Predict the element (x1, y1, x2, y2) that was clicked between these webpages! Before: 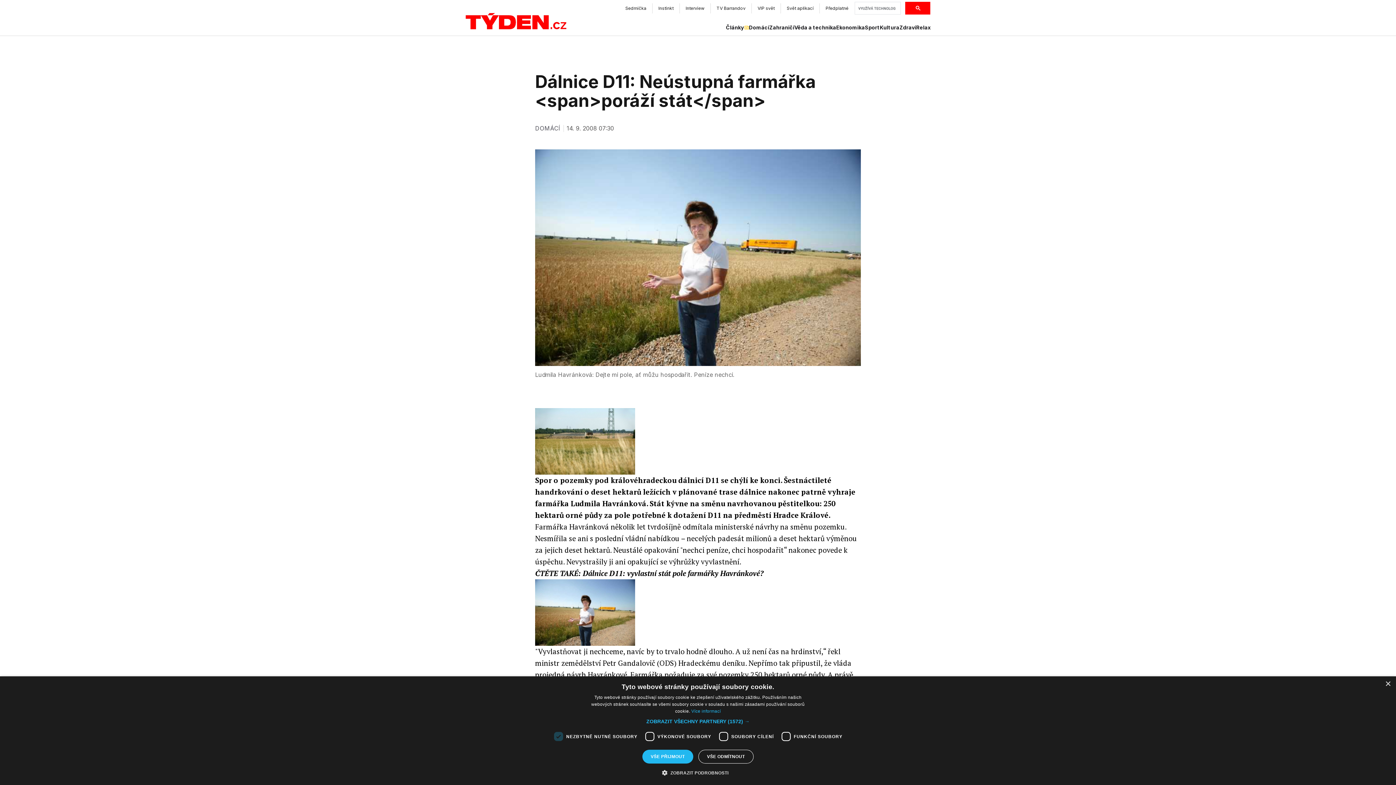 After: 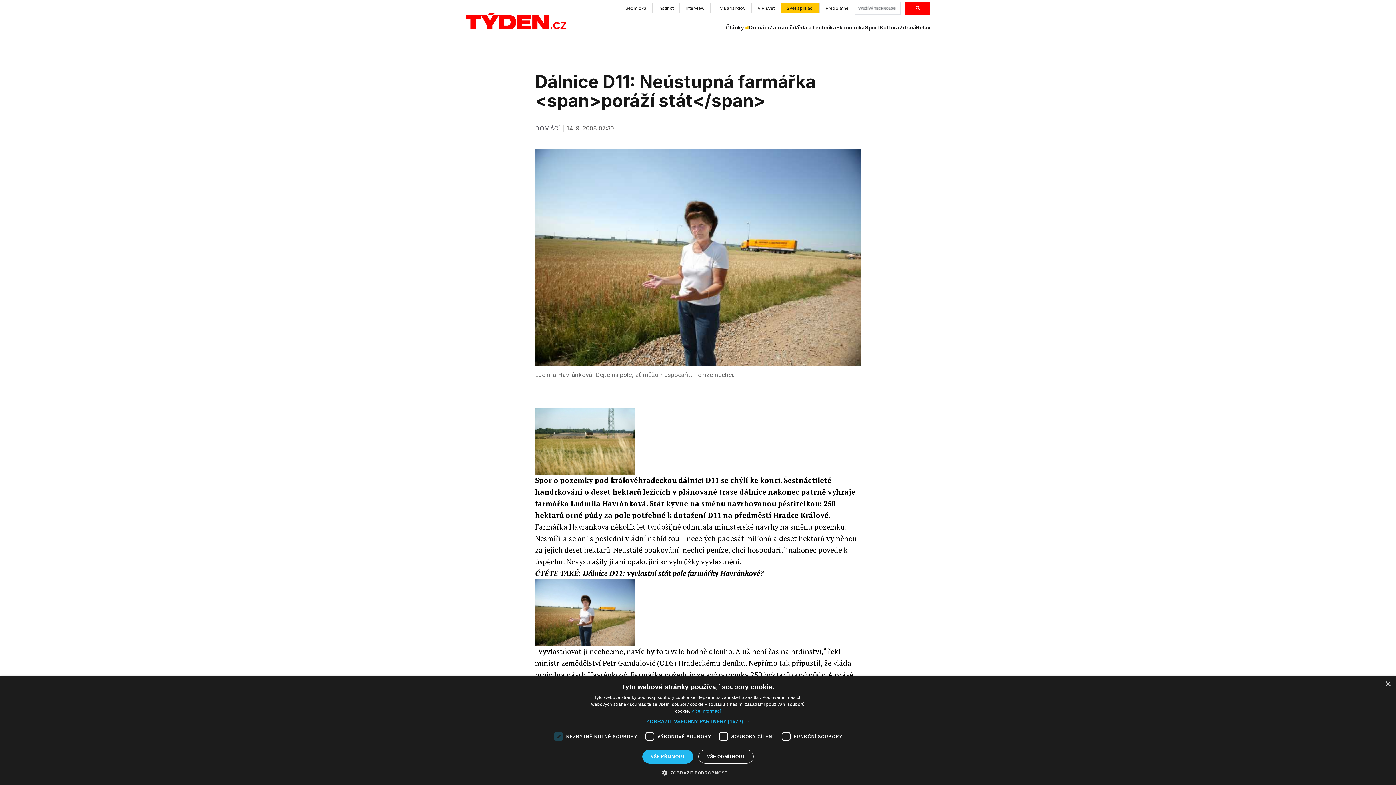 Action: bbox: (781, 3, 820, 13) label: Svět aplikací